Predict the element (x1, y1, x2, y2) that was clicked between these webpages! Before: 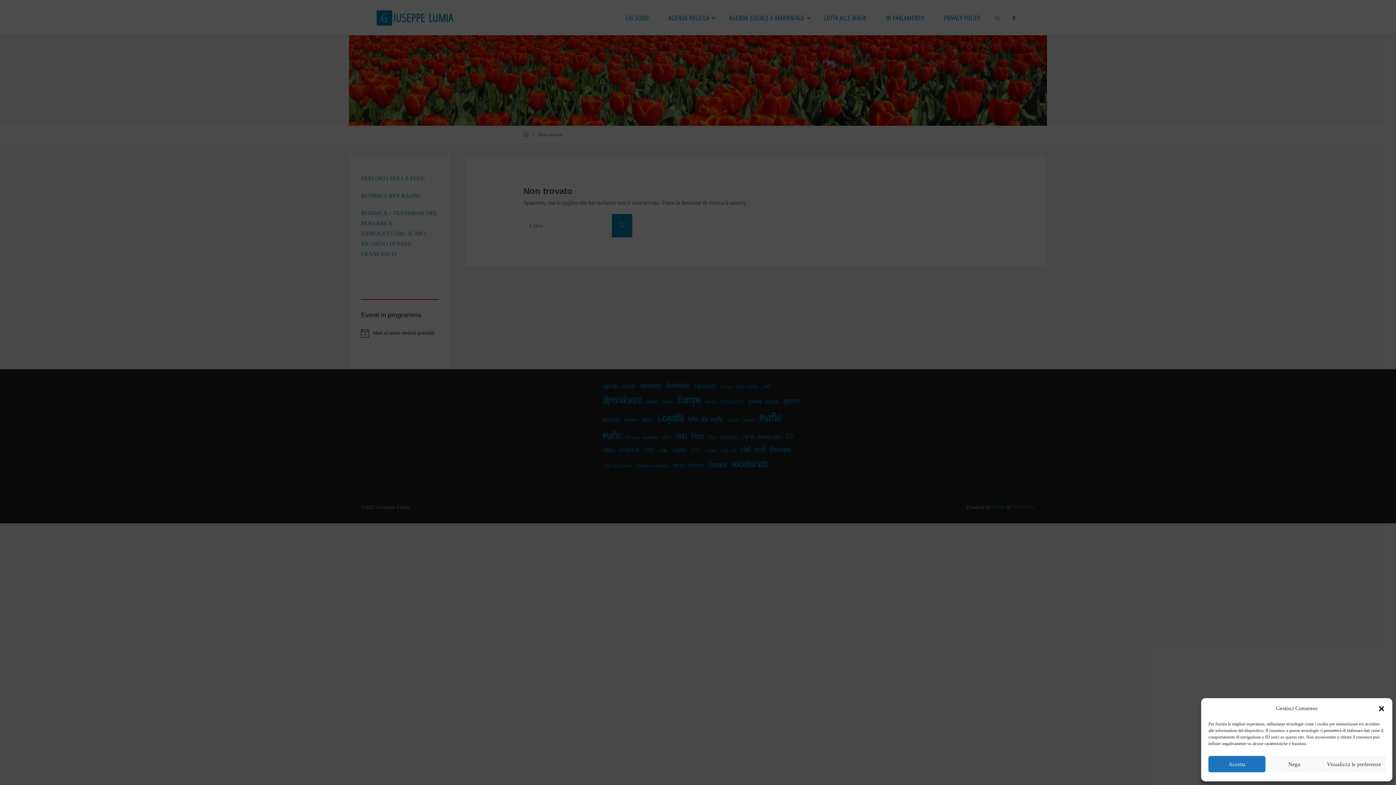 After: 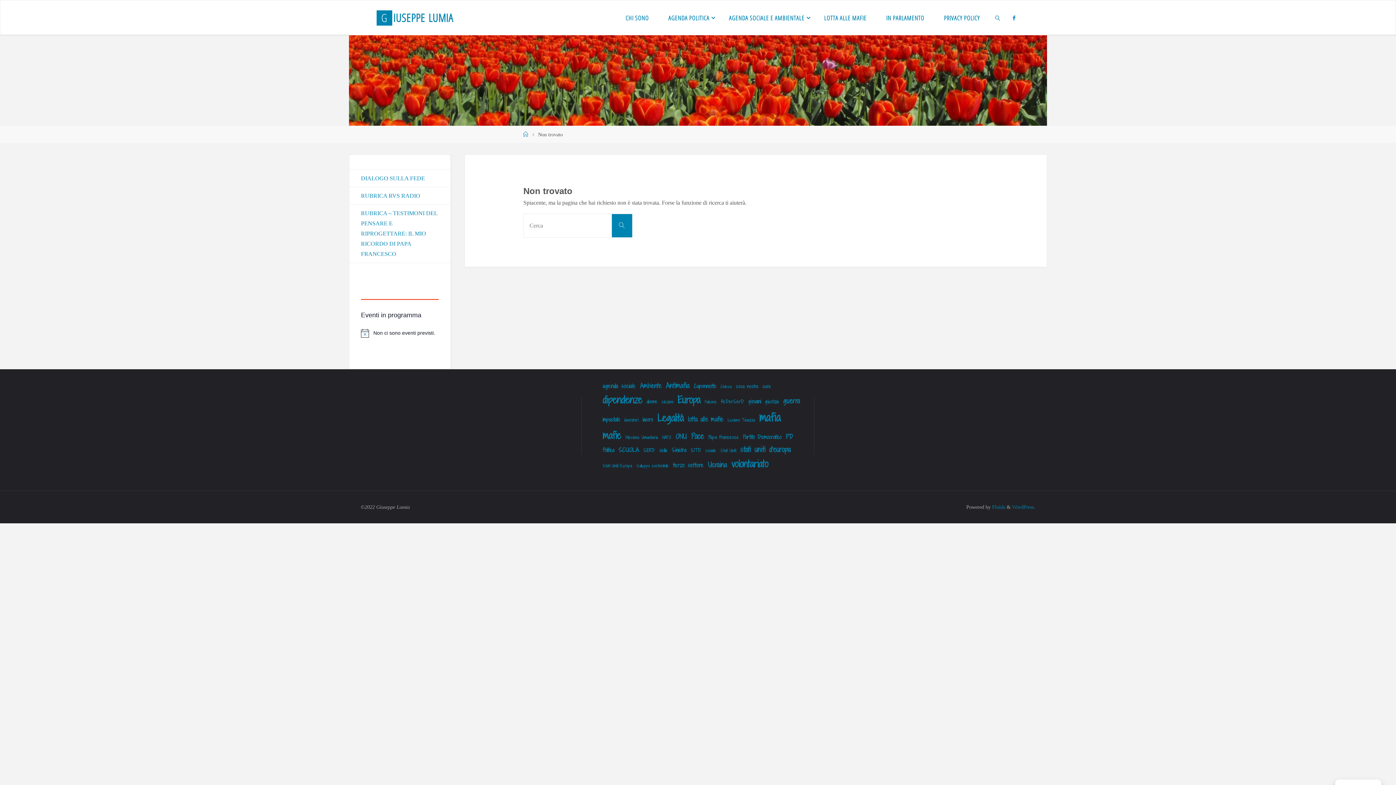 Action: label: Accetta bbox: (1208, 756, 1265, 772)